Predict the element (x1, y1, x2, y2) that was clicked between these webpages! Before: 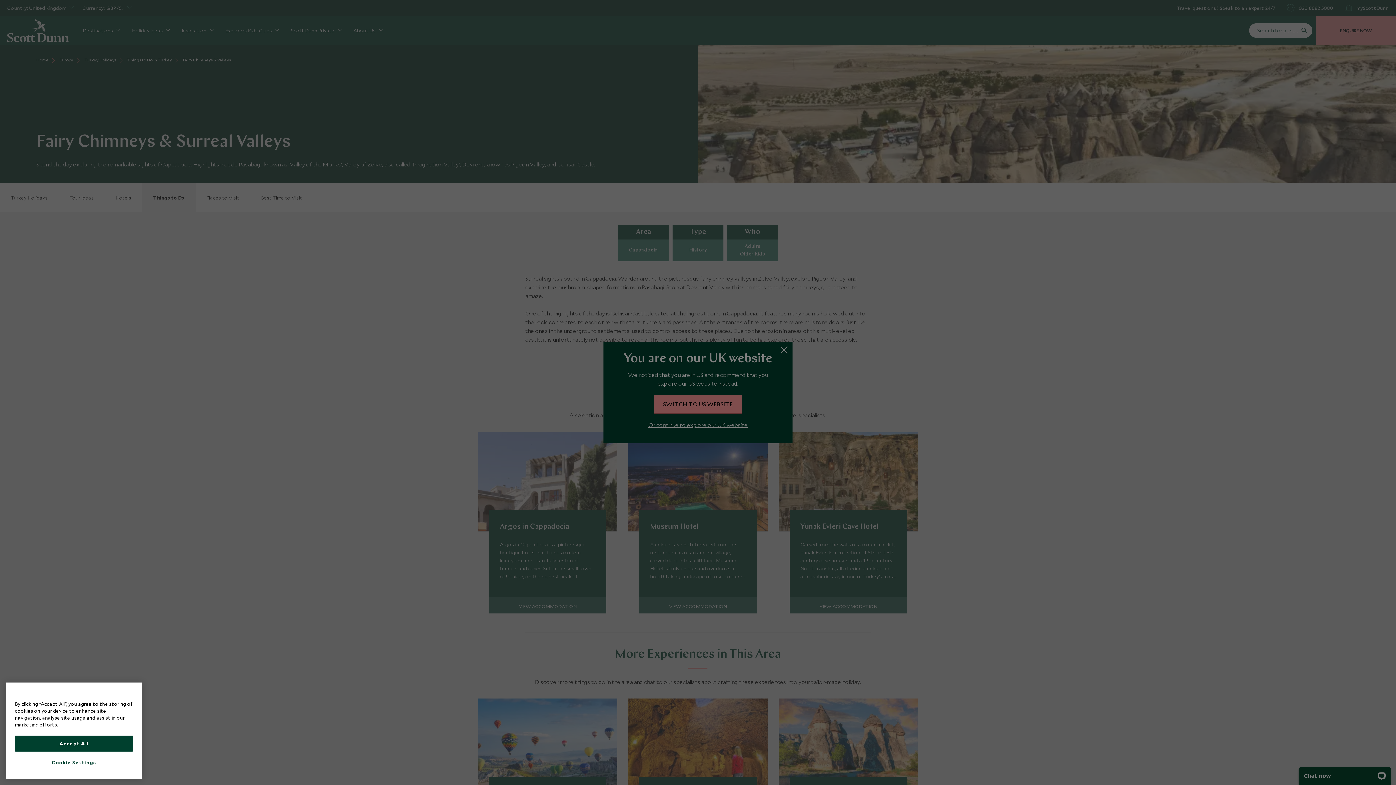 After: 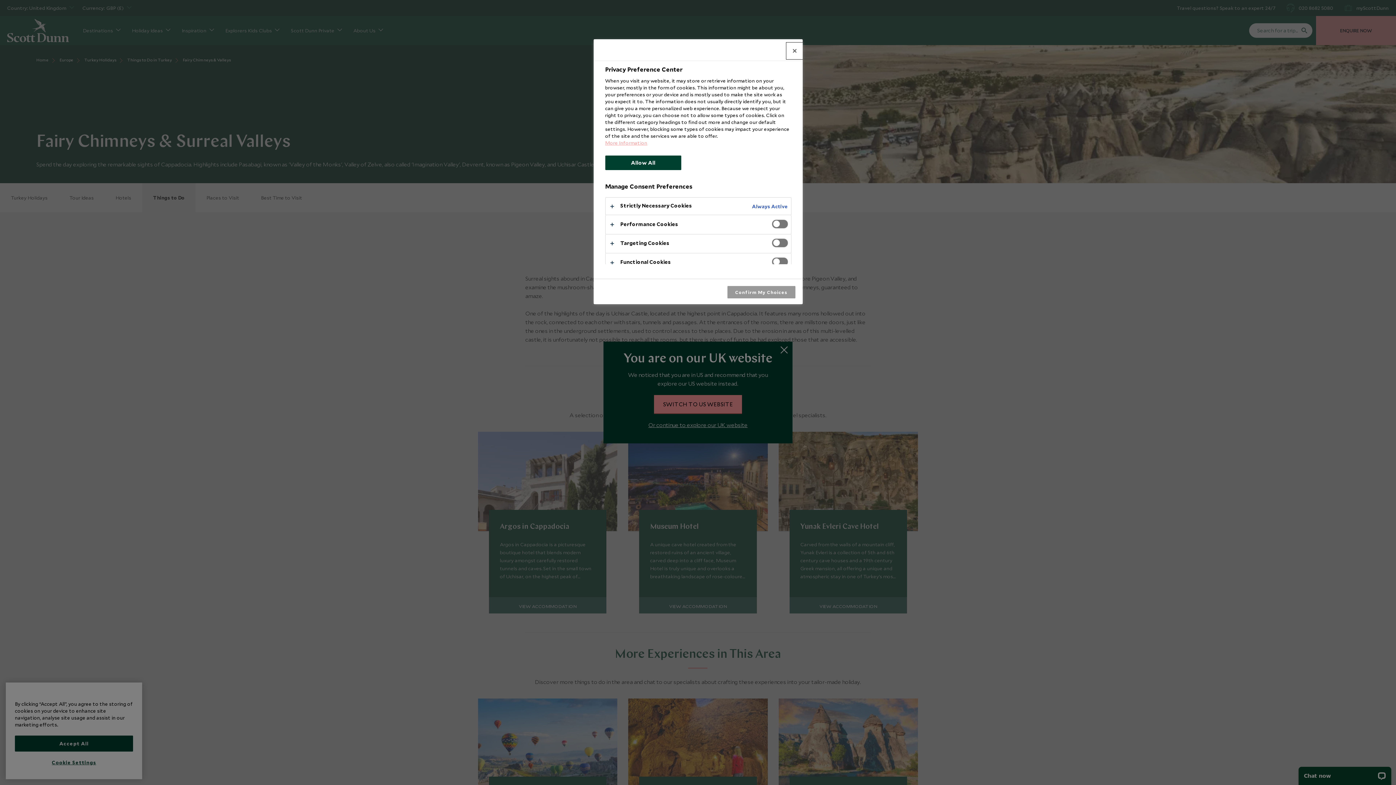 Action: label: Cookie Settings bbox: (14, 755, 133, 770)